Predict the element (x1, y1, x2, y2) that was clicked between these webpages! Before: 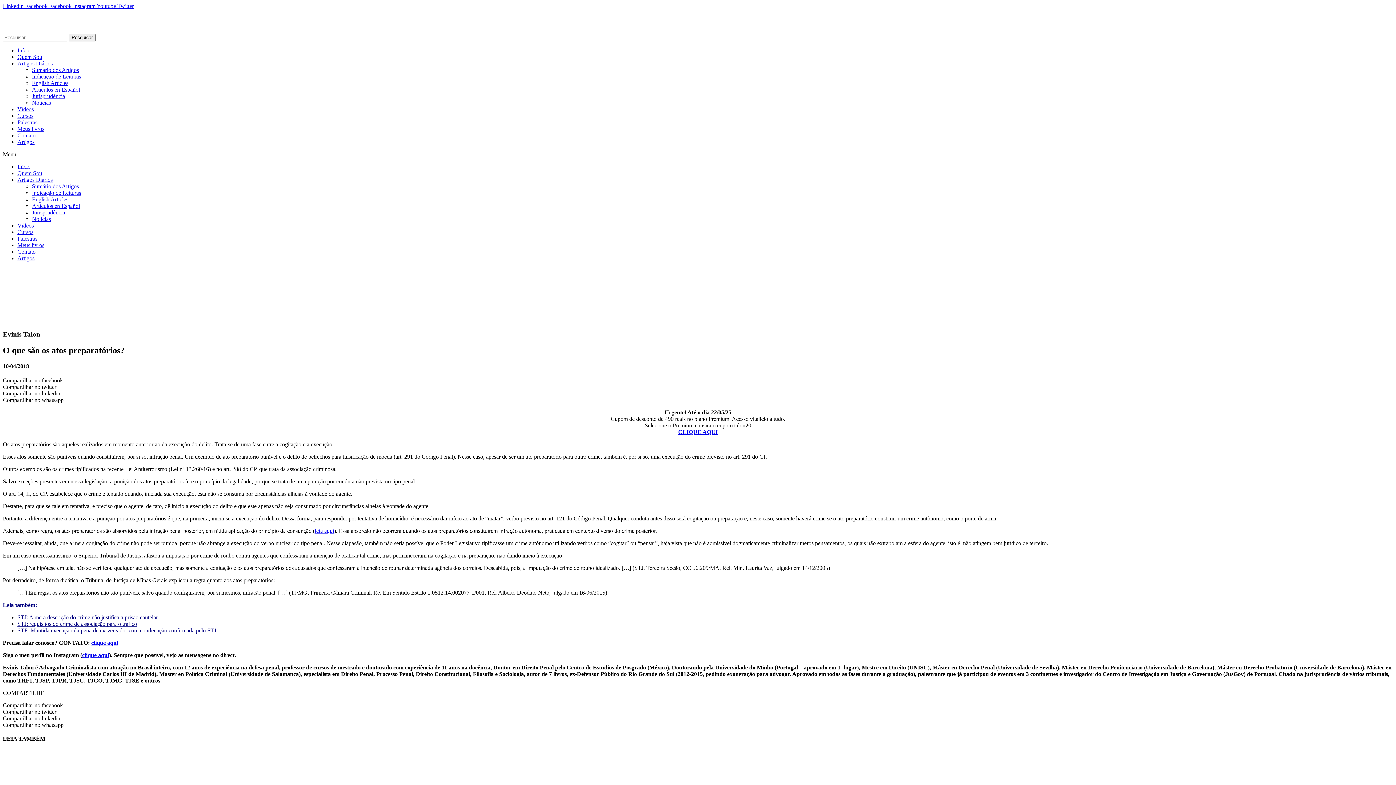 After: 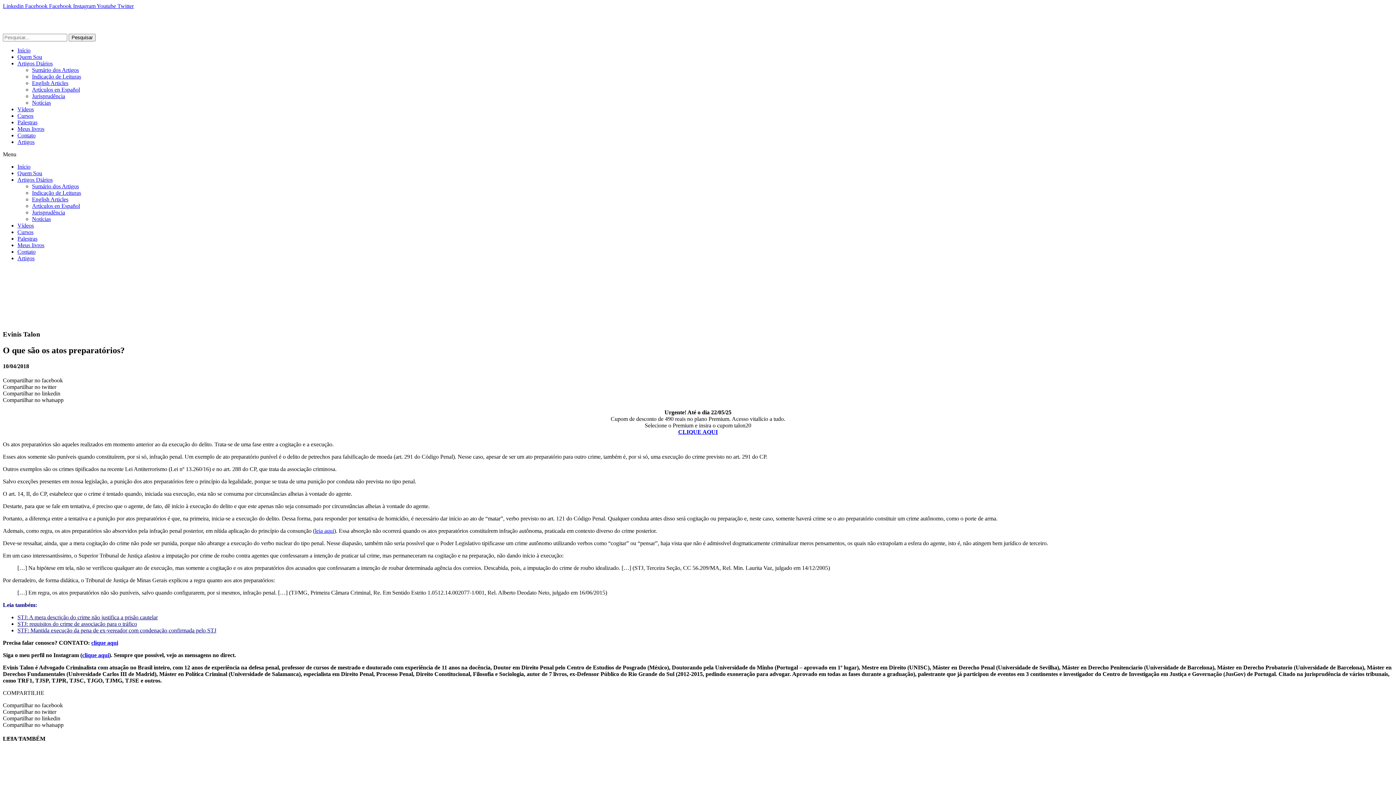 Action: label: Twitter bbox: (117, 2, 133, 9)